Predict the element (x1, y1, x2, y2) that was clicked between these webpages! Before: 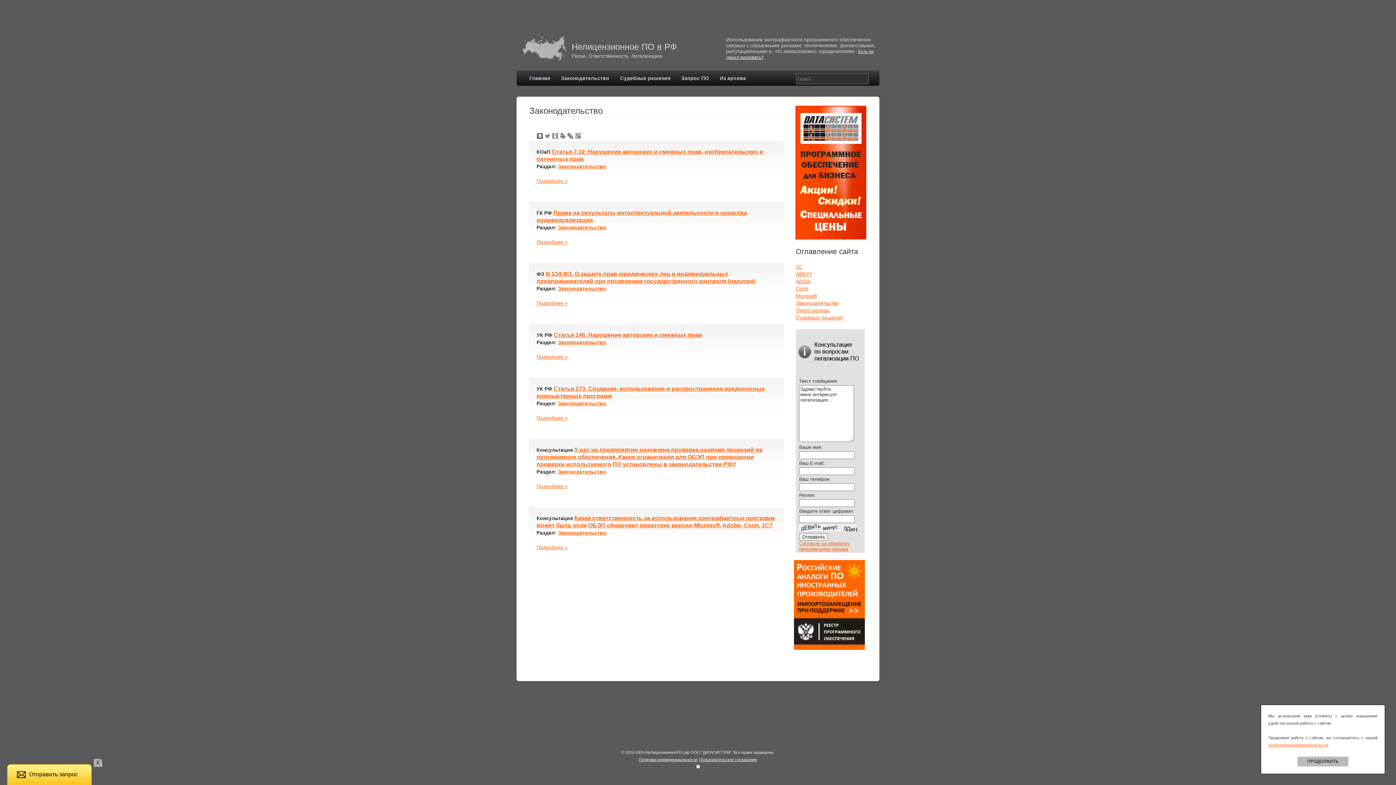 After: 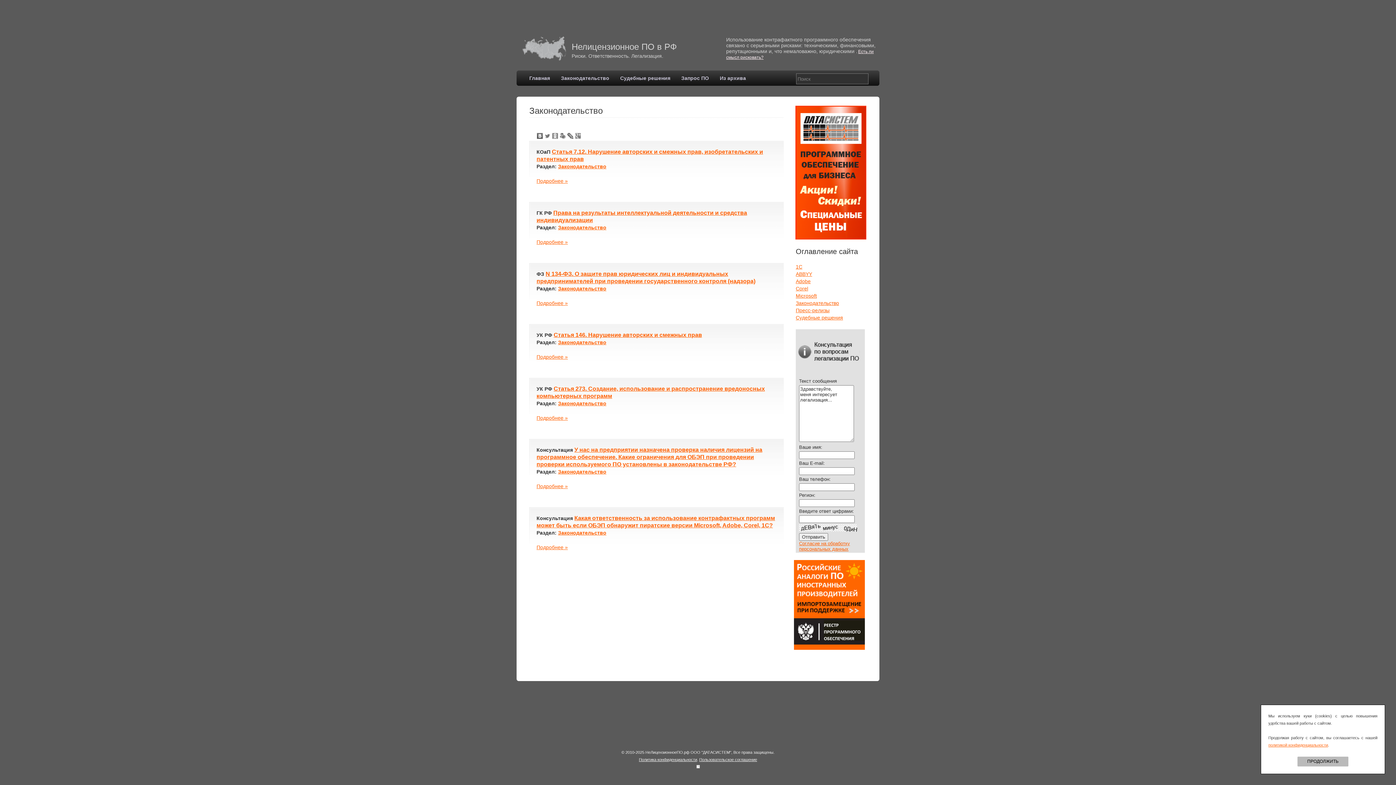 Action: label: Х bbox: (93, 759, 102, 767)